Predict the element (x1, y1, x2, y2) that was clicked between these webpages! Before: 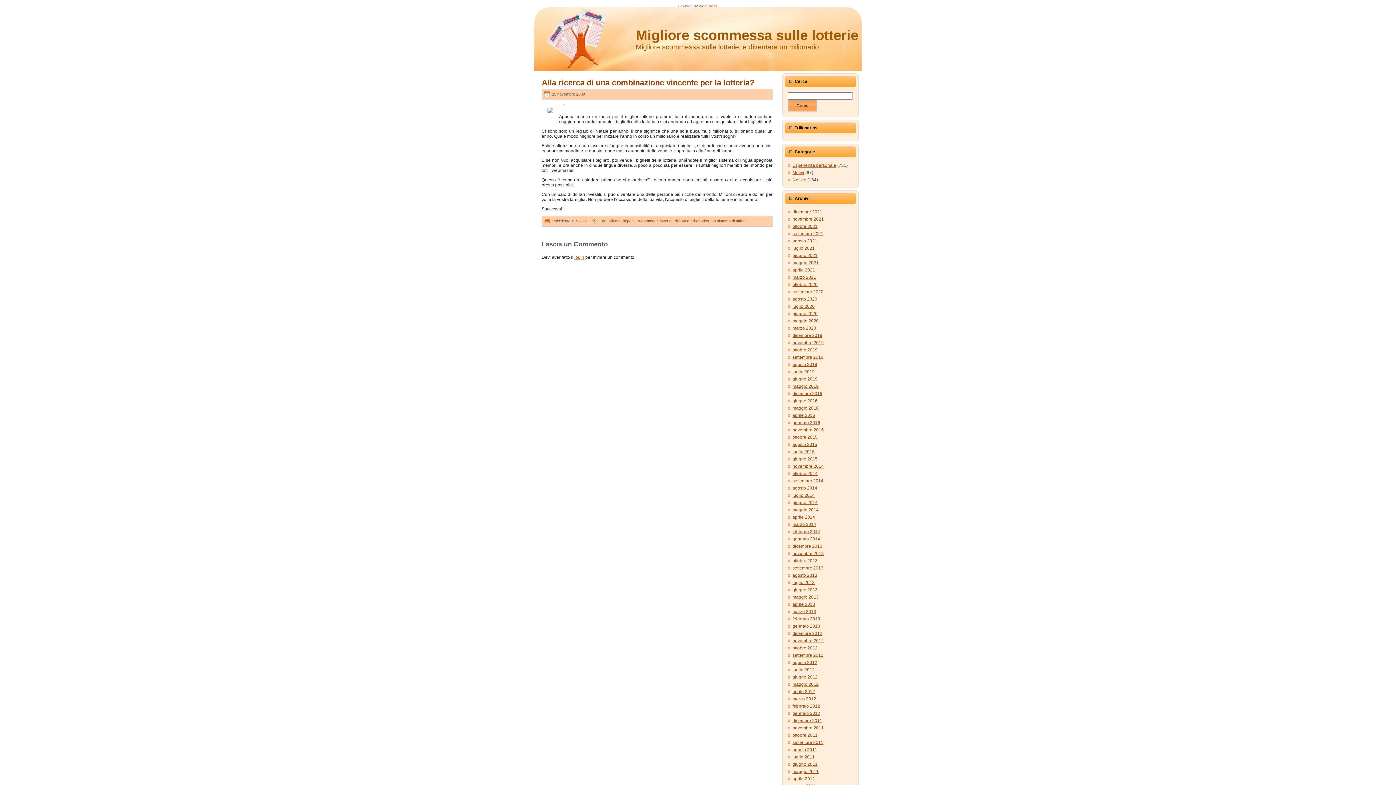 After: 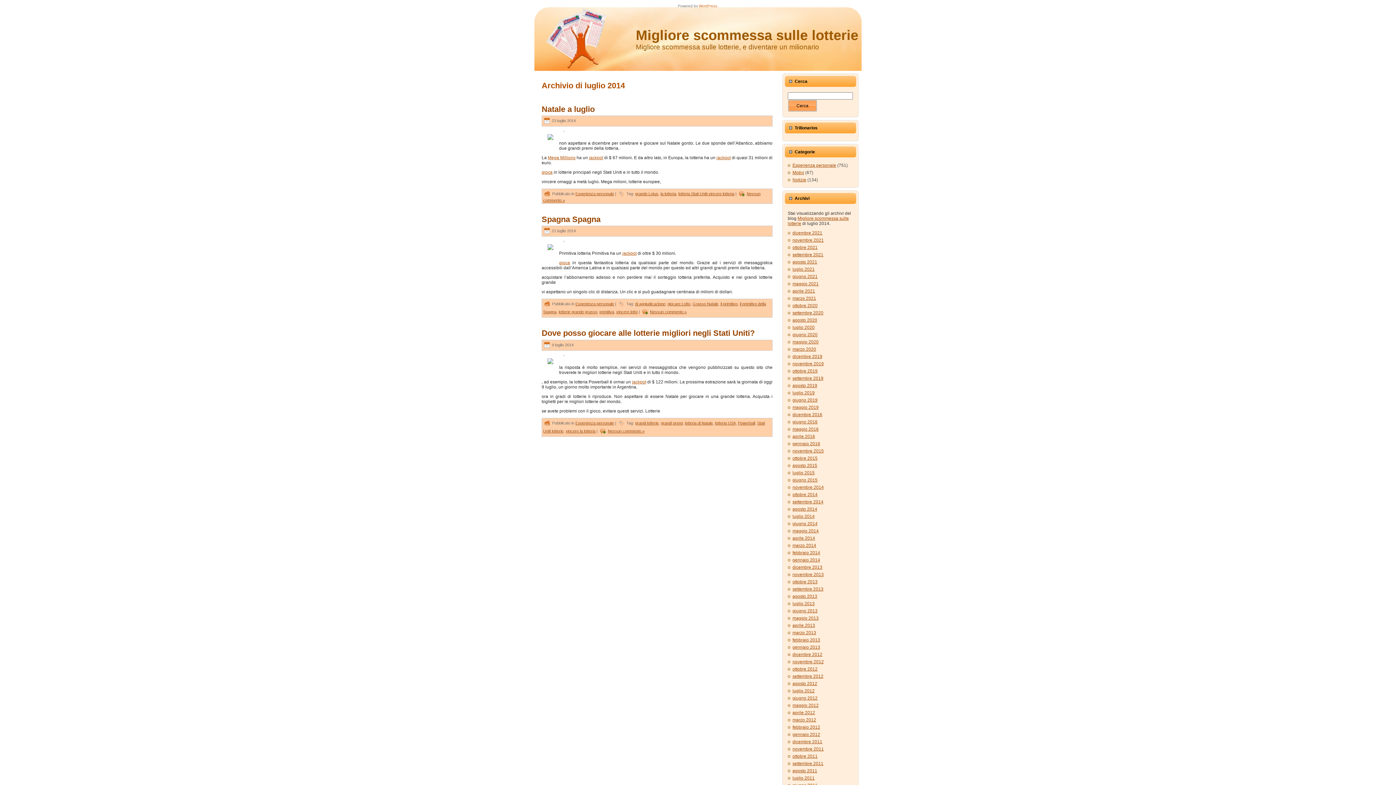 Action: bbox: (792, 493, 814, 498) label: luglio 2014